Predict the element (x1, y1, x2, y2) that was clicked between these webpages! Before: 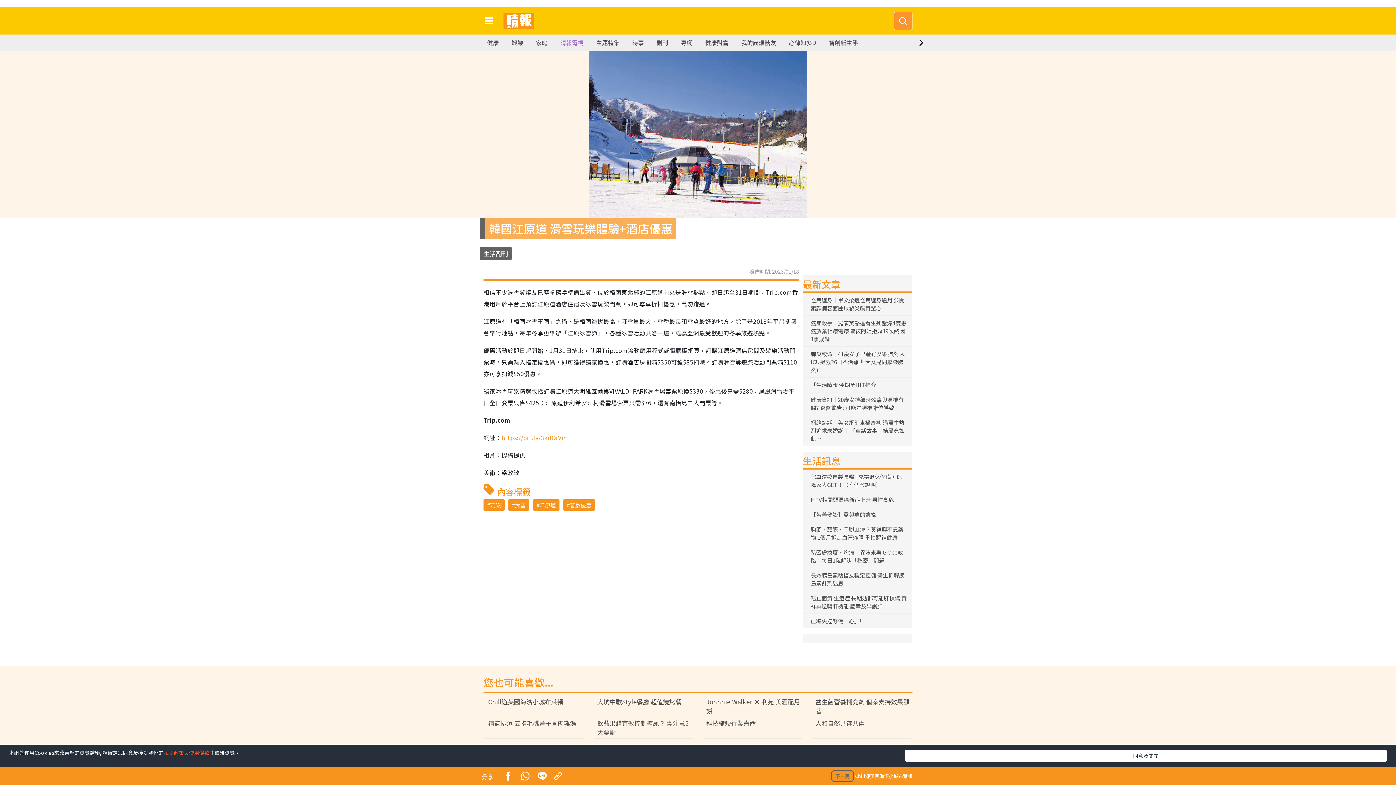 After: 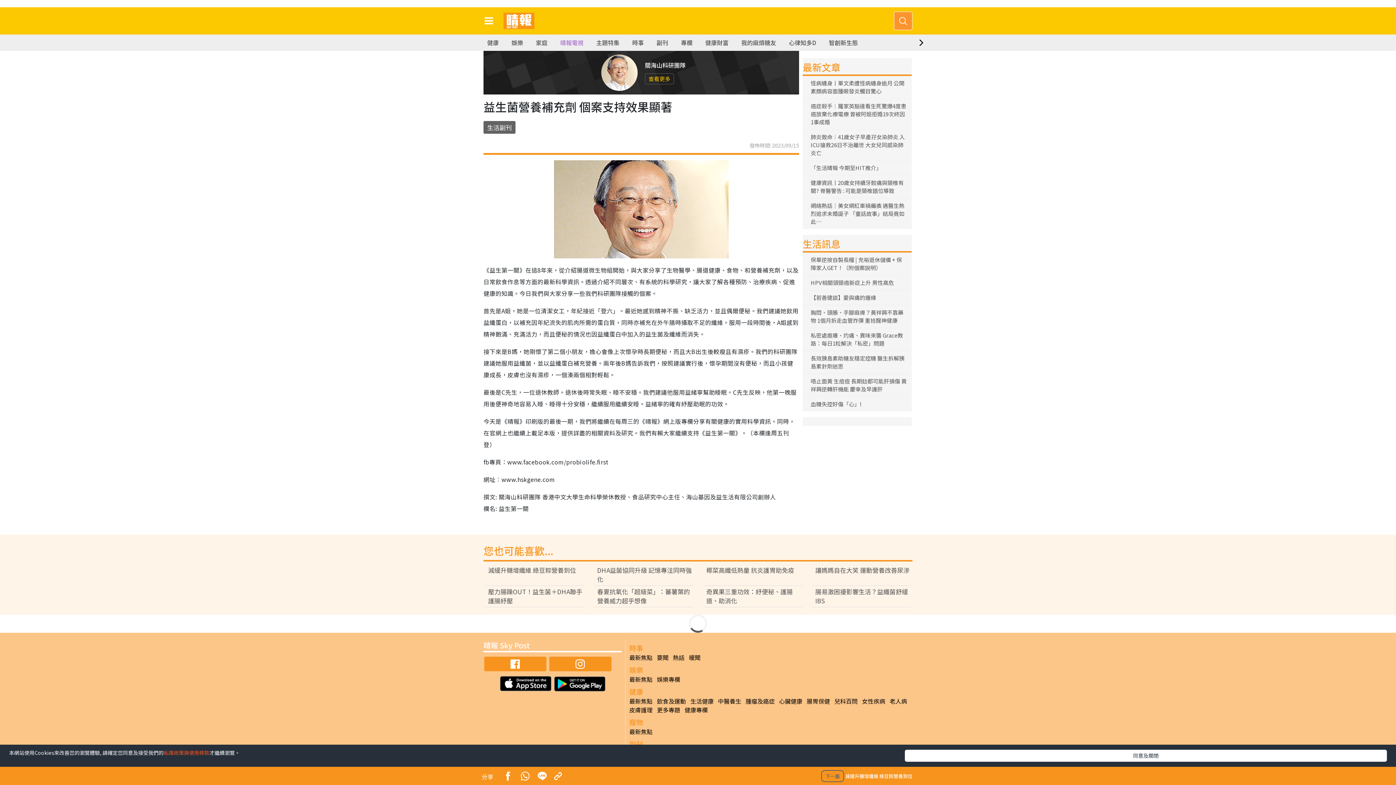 Action: bbox: (811, 697, 911, 715) label: 益生菌營養補充劑 個案支持效果顯著